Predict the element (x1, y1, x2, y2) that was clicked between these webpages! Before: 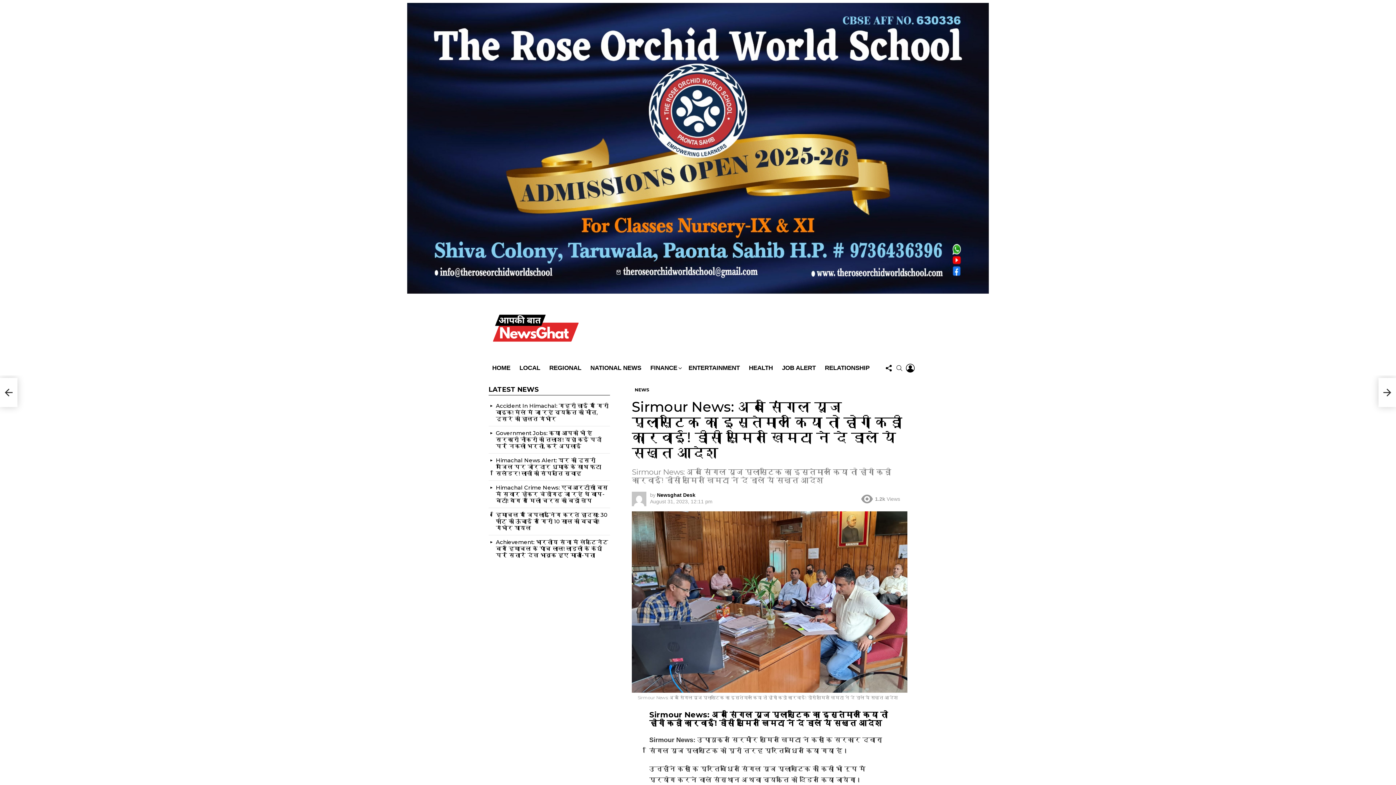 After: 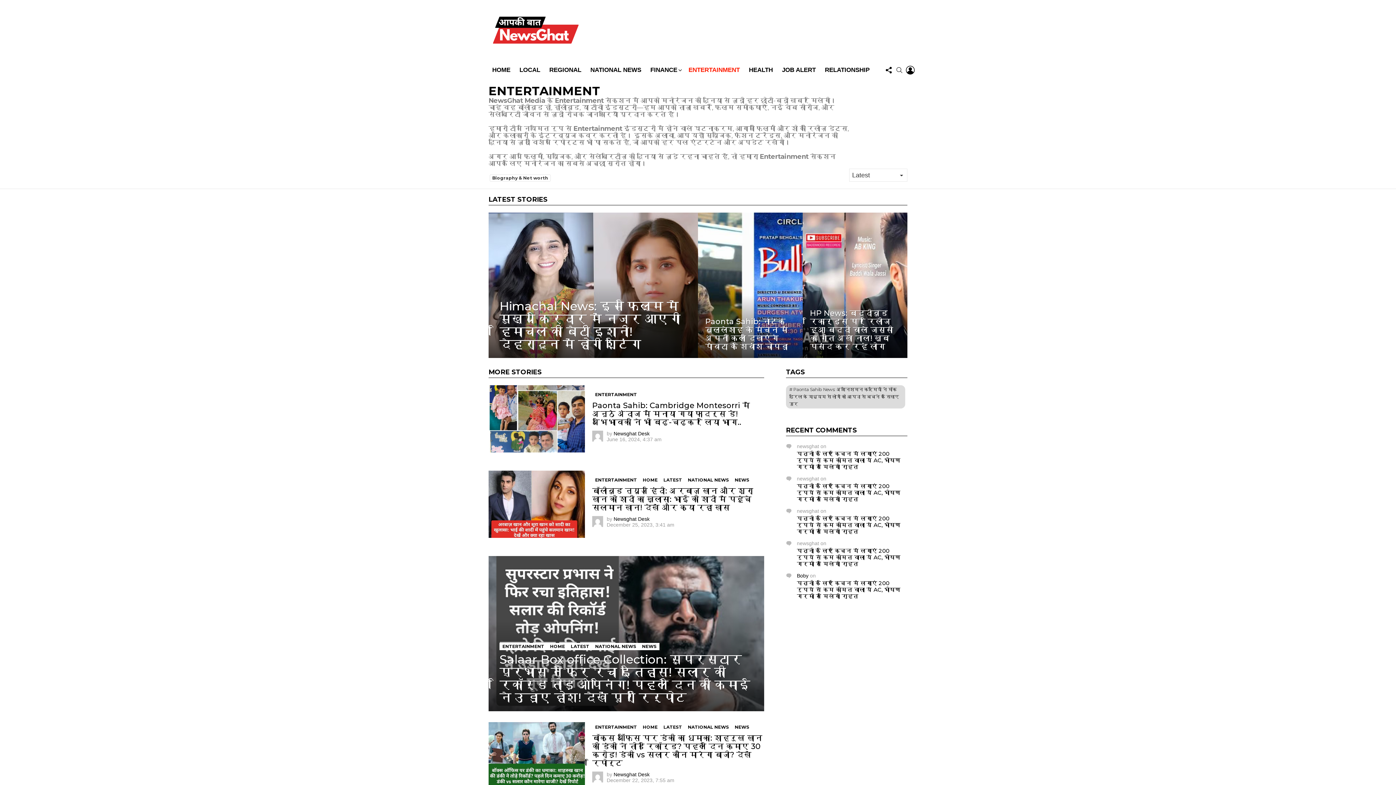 Action: label: ENTERTAINMENT bbox: (685, 362, 743, 373)